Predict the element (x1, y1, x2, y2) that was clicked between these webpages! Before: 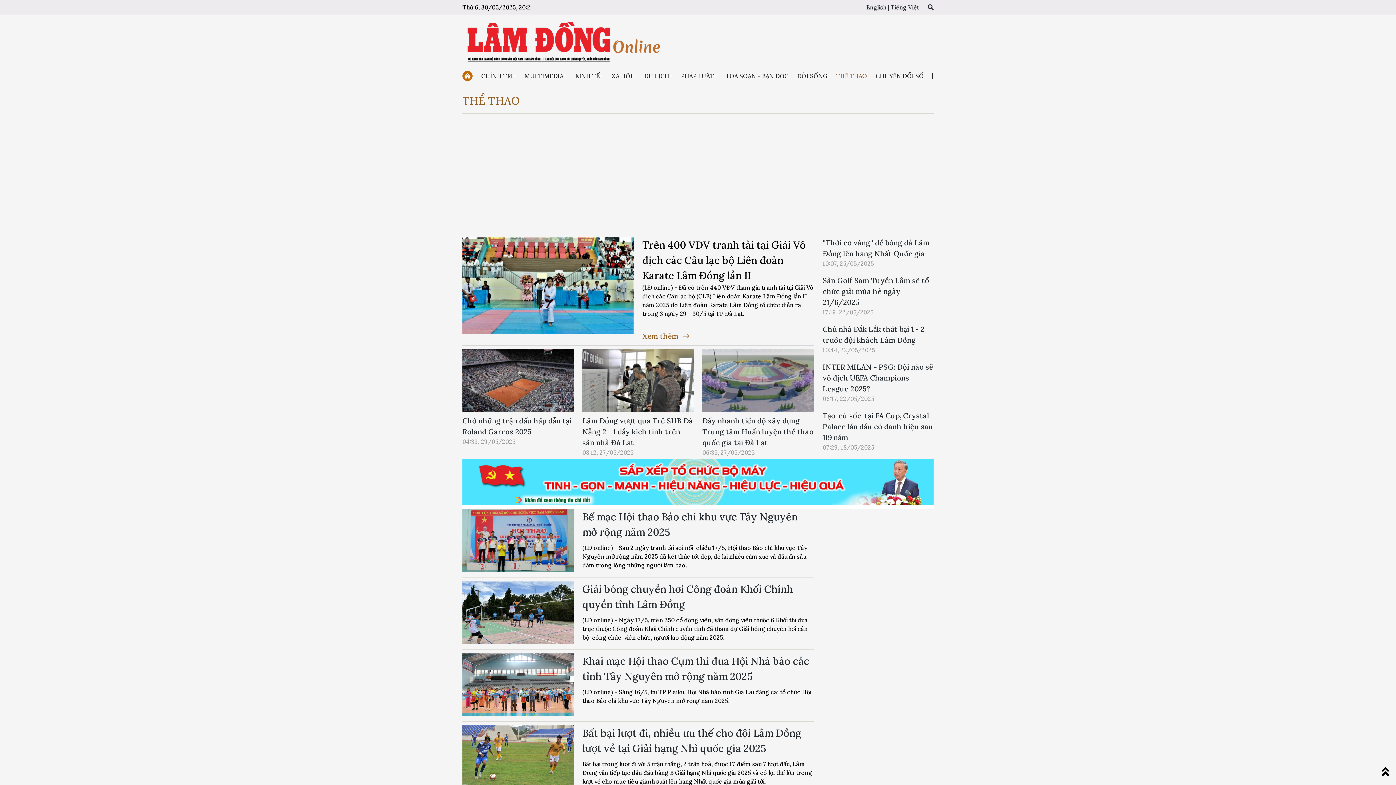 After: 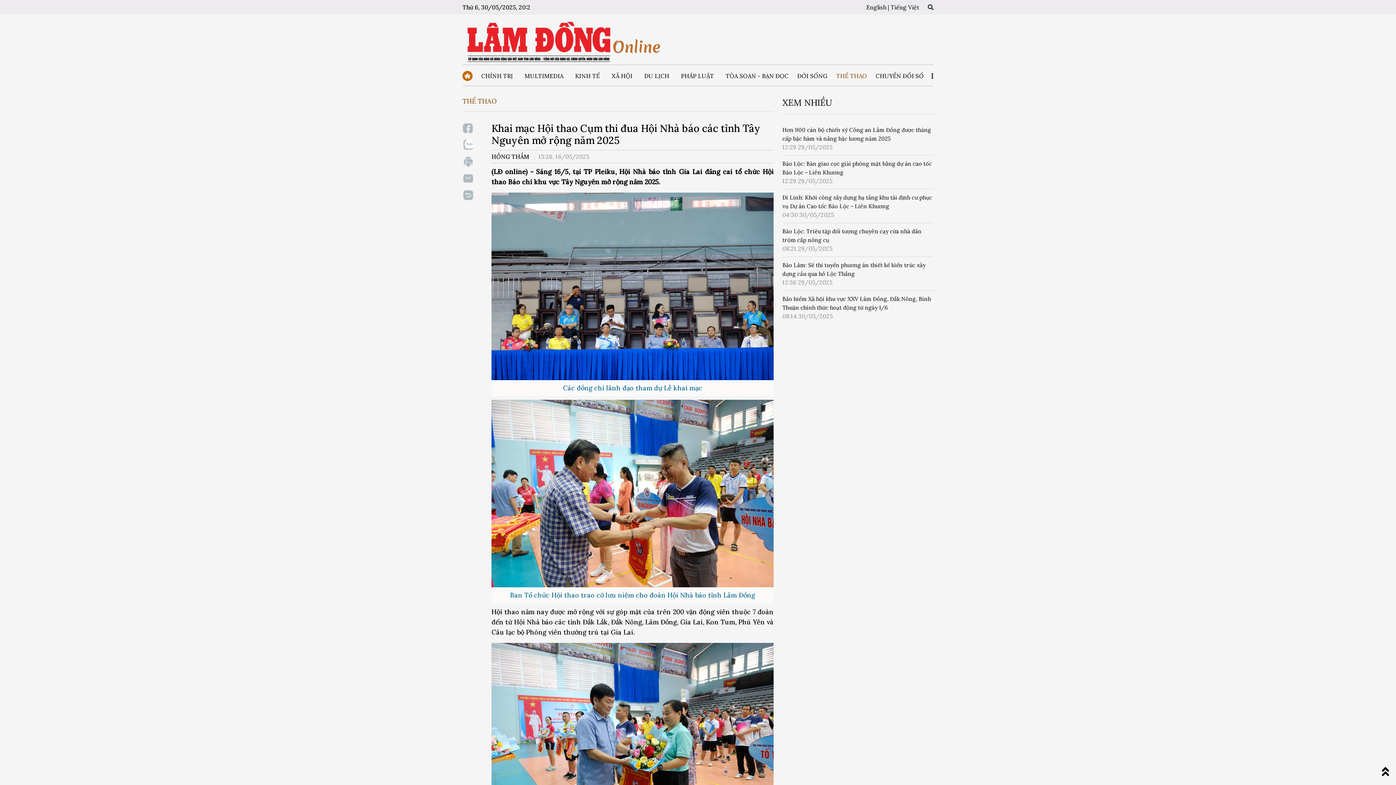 Action: bbox: (462, 653, 573, 716)